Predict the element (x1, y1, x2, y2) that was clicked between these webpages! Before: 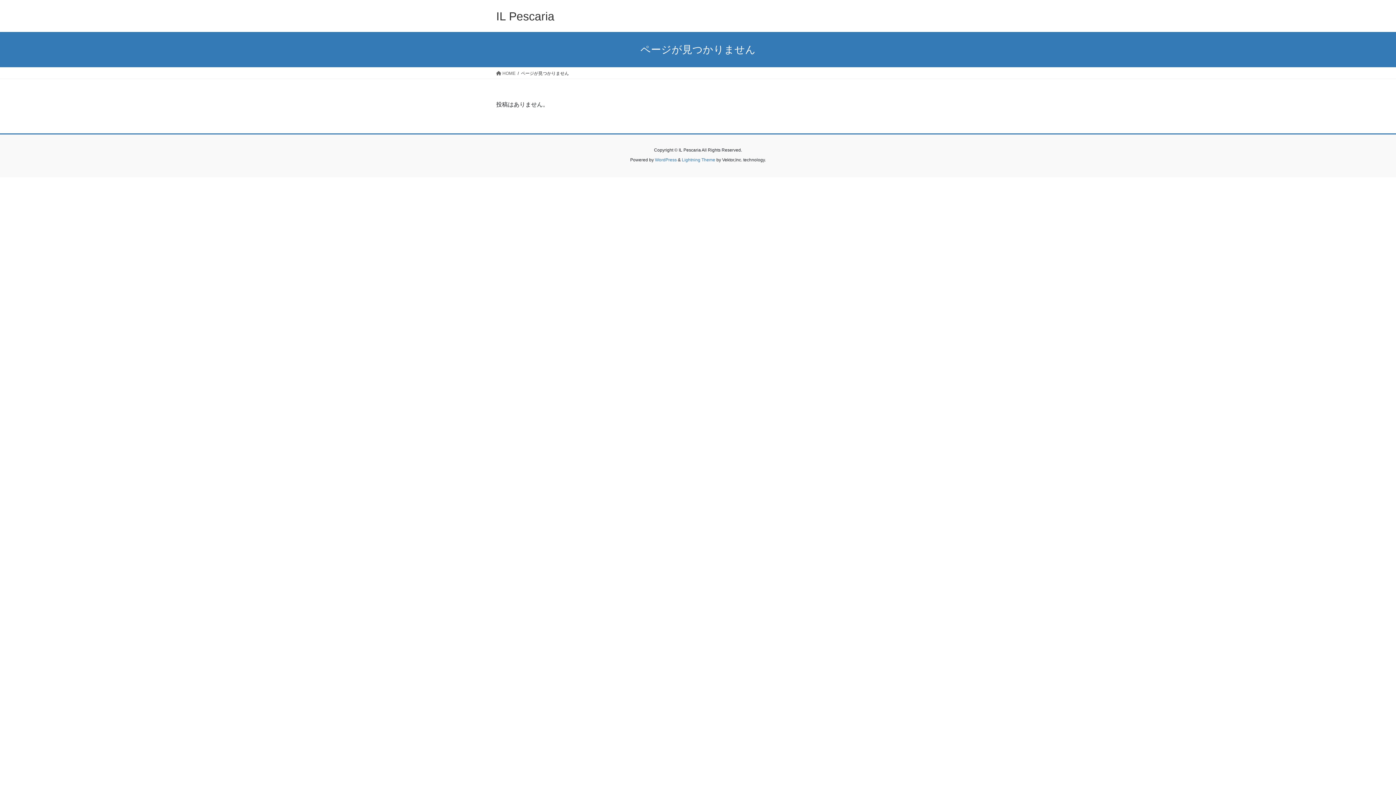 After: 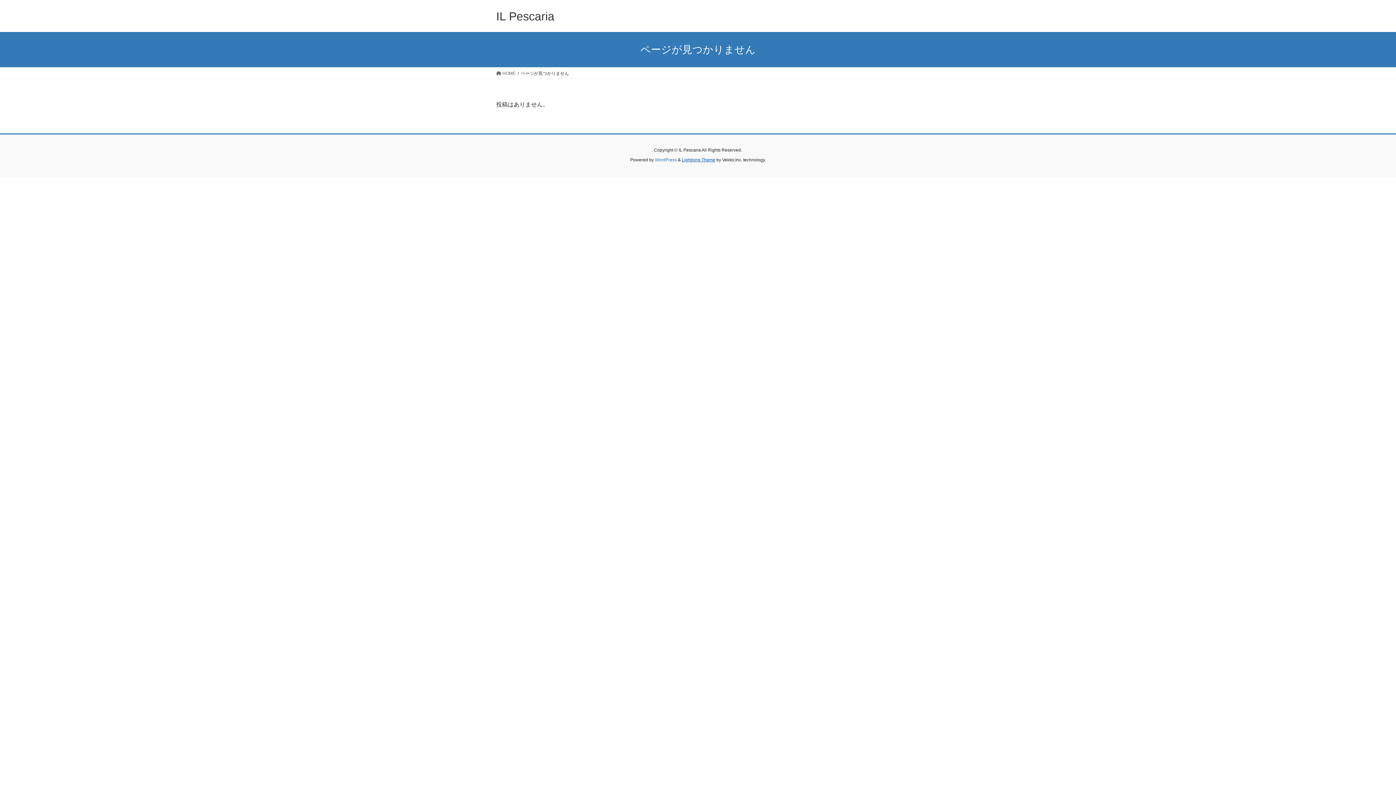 Action: bbox: (682, 157, 715, 162) label: Lightning Theme